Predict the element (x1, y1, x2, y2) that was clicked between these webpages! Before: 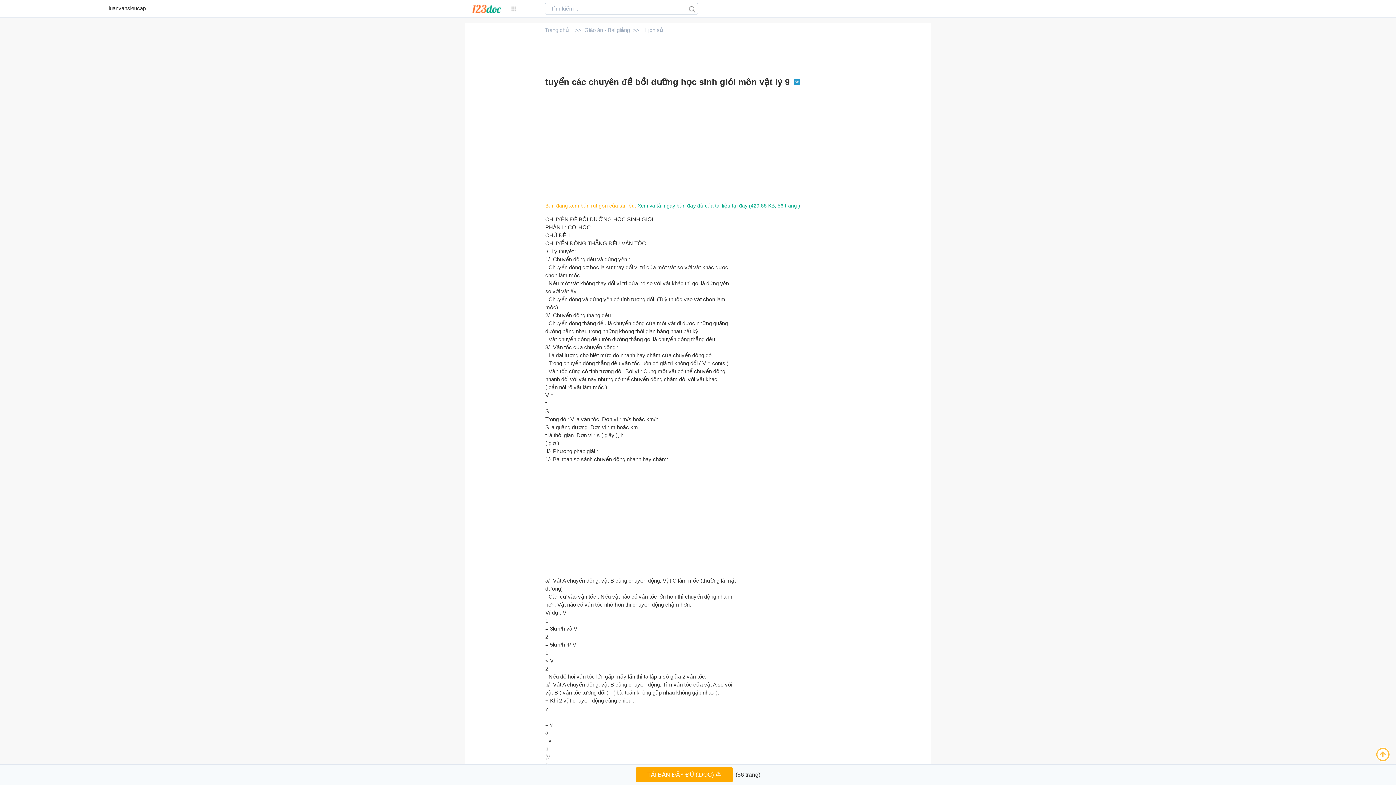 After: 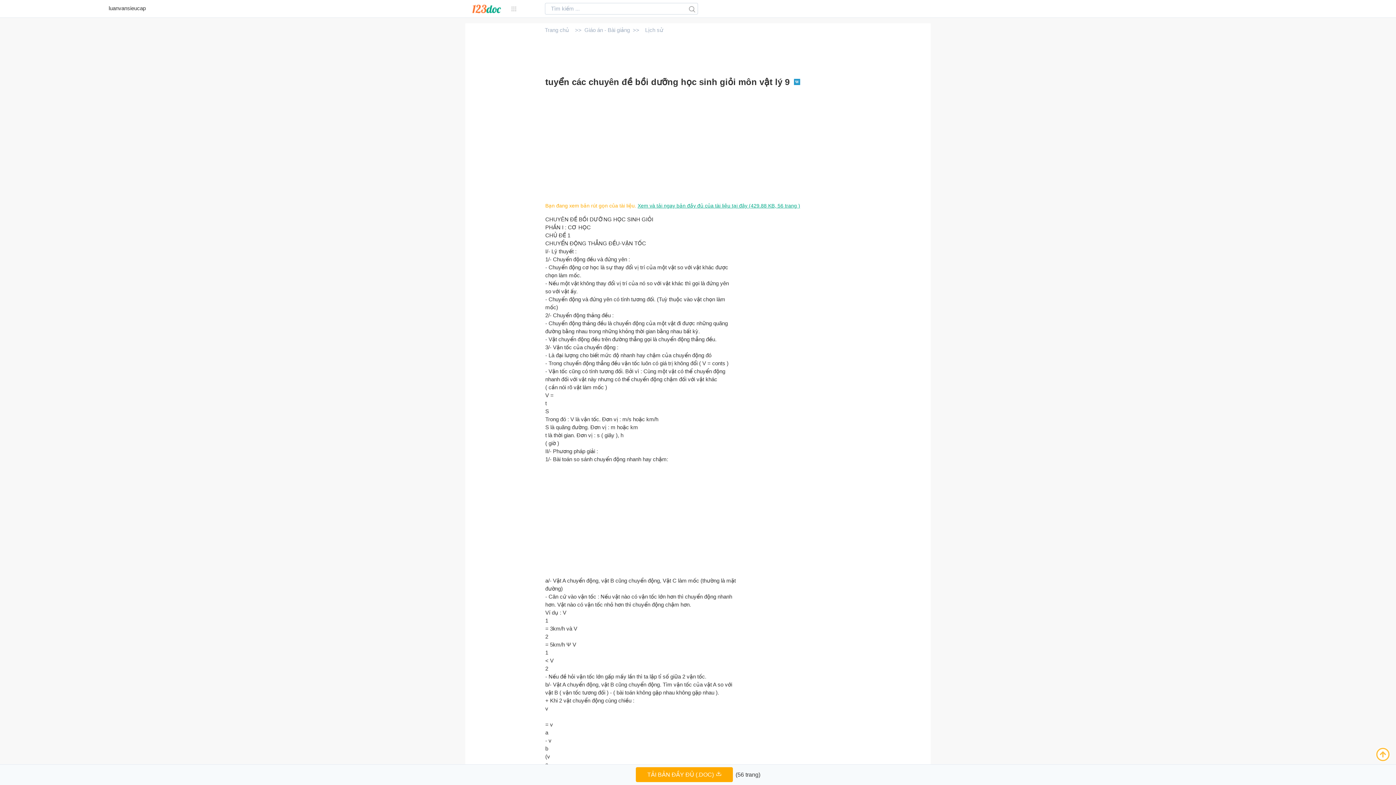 Action: bbox: (635, 768, 732, 782) label: TẢI BẢN ĐẦY ĐỦ (.DOC) 